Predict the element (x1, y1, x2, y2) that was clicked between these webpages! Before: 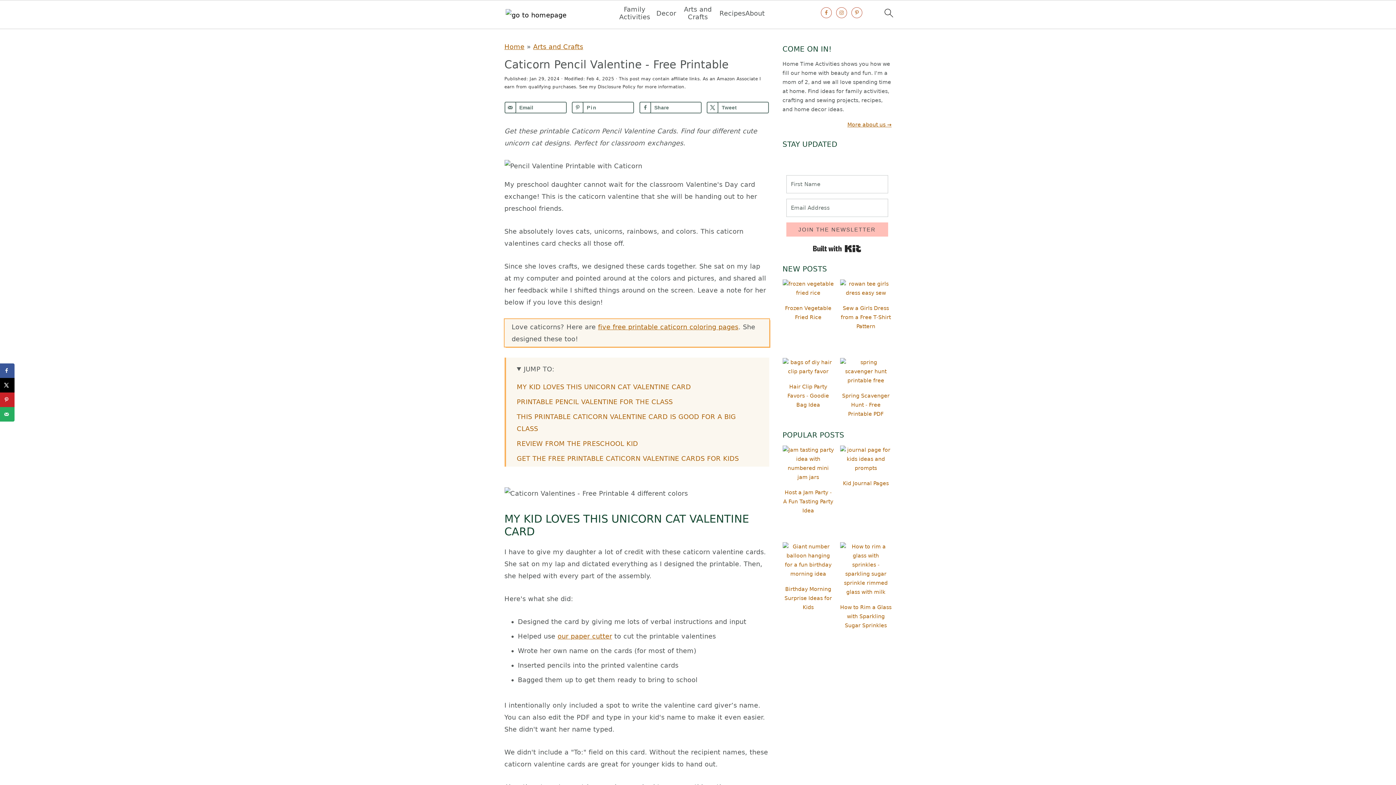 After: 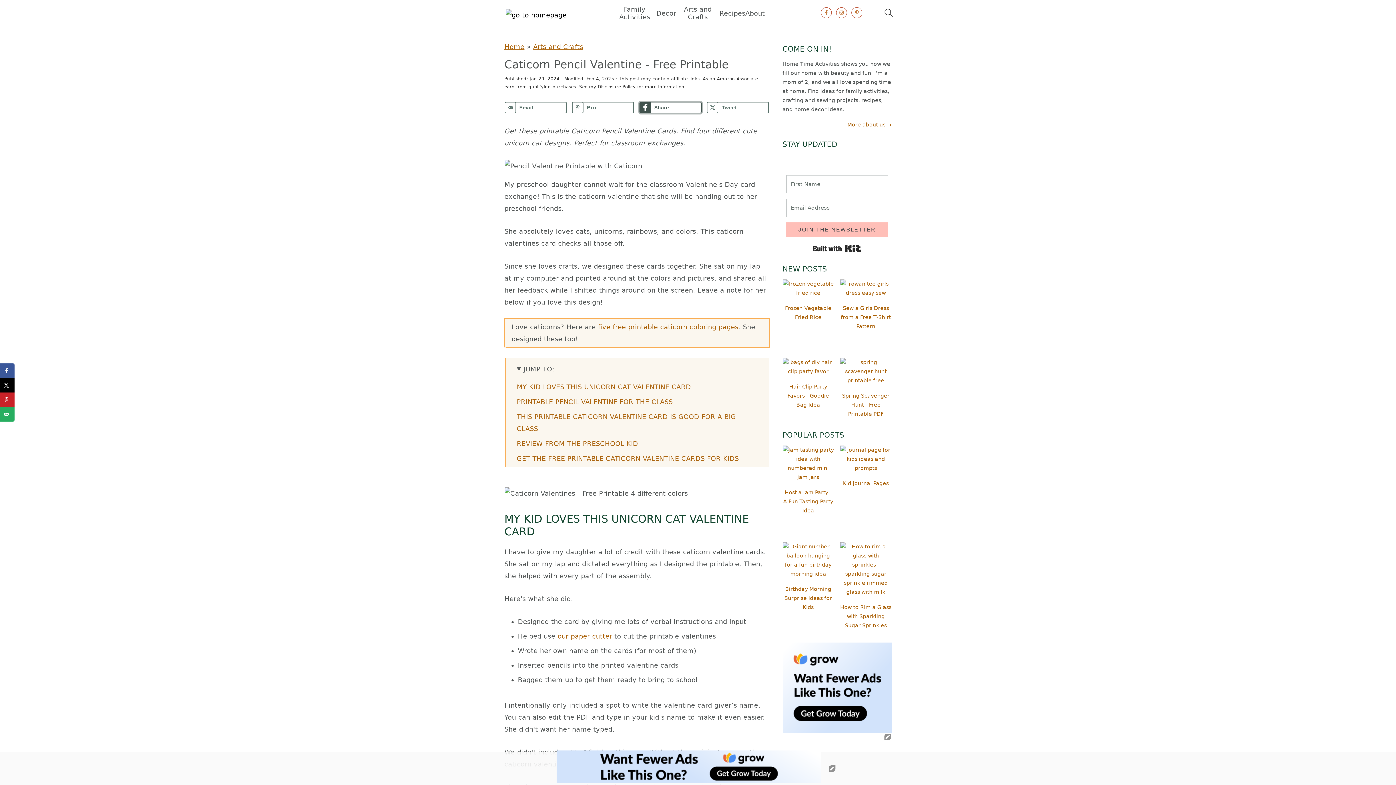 Action: bbox: (639, 101, 701, 113) label: Share on Facebook